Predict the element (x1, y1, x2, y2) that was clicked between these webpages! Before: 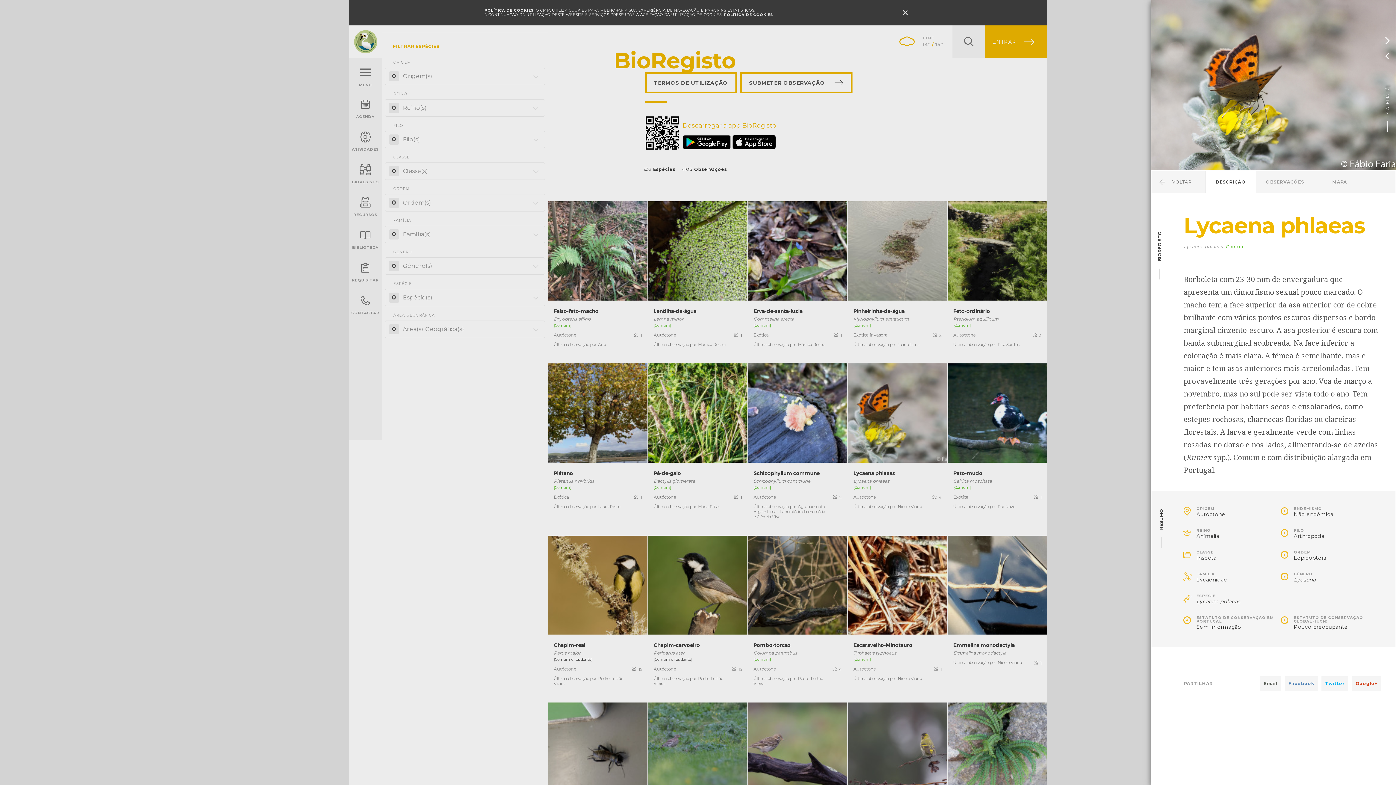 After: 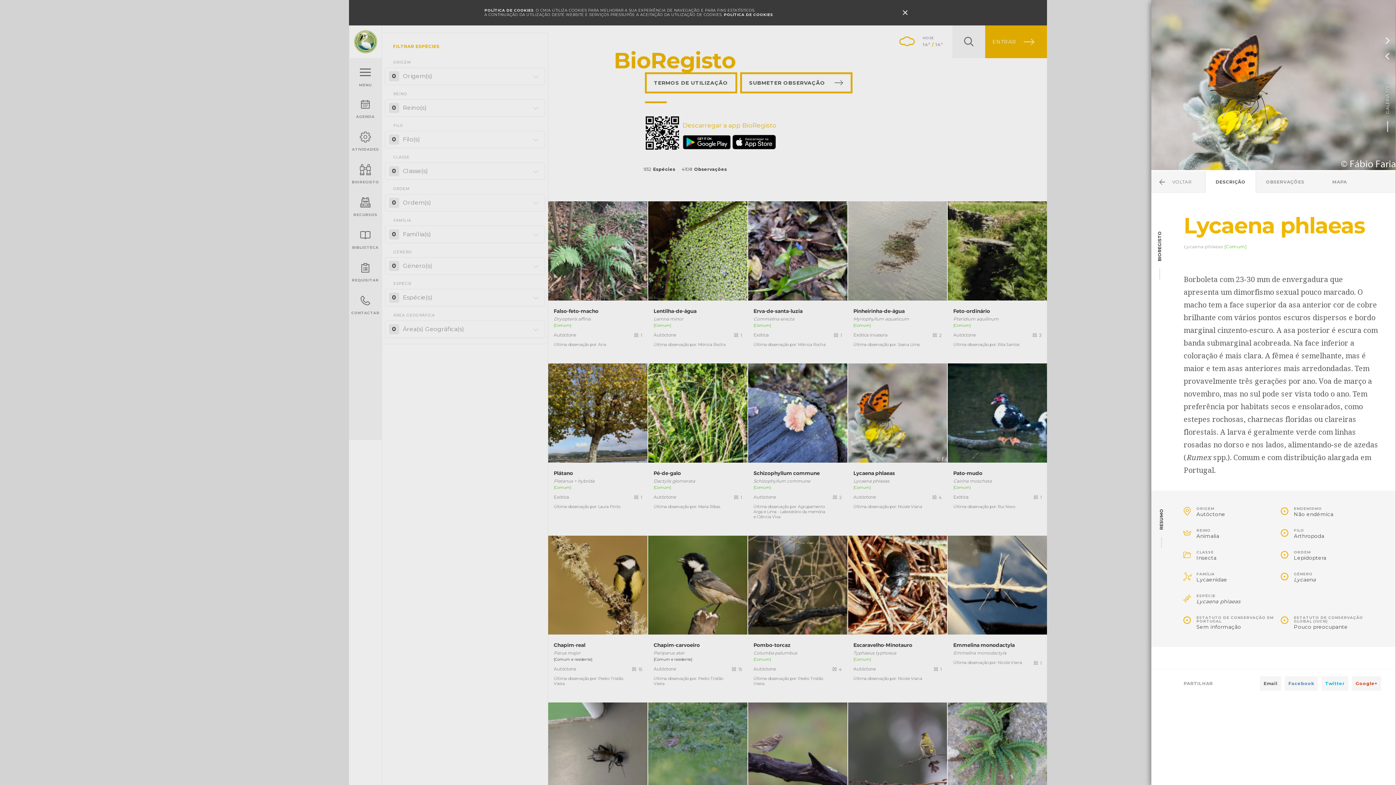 Action: bbox: (1205, 171, 1256, 192) label: DESCRIÇÃO